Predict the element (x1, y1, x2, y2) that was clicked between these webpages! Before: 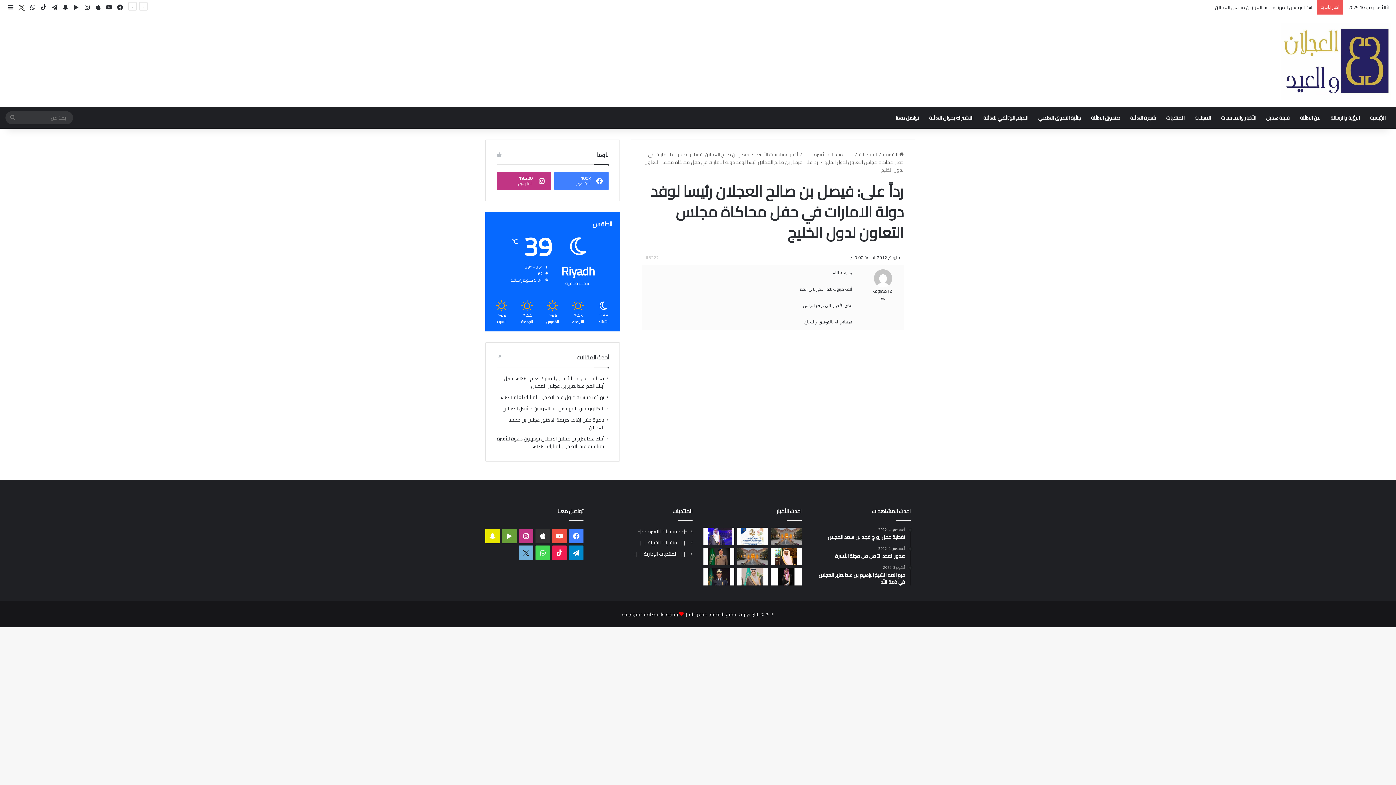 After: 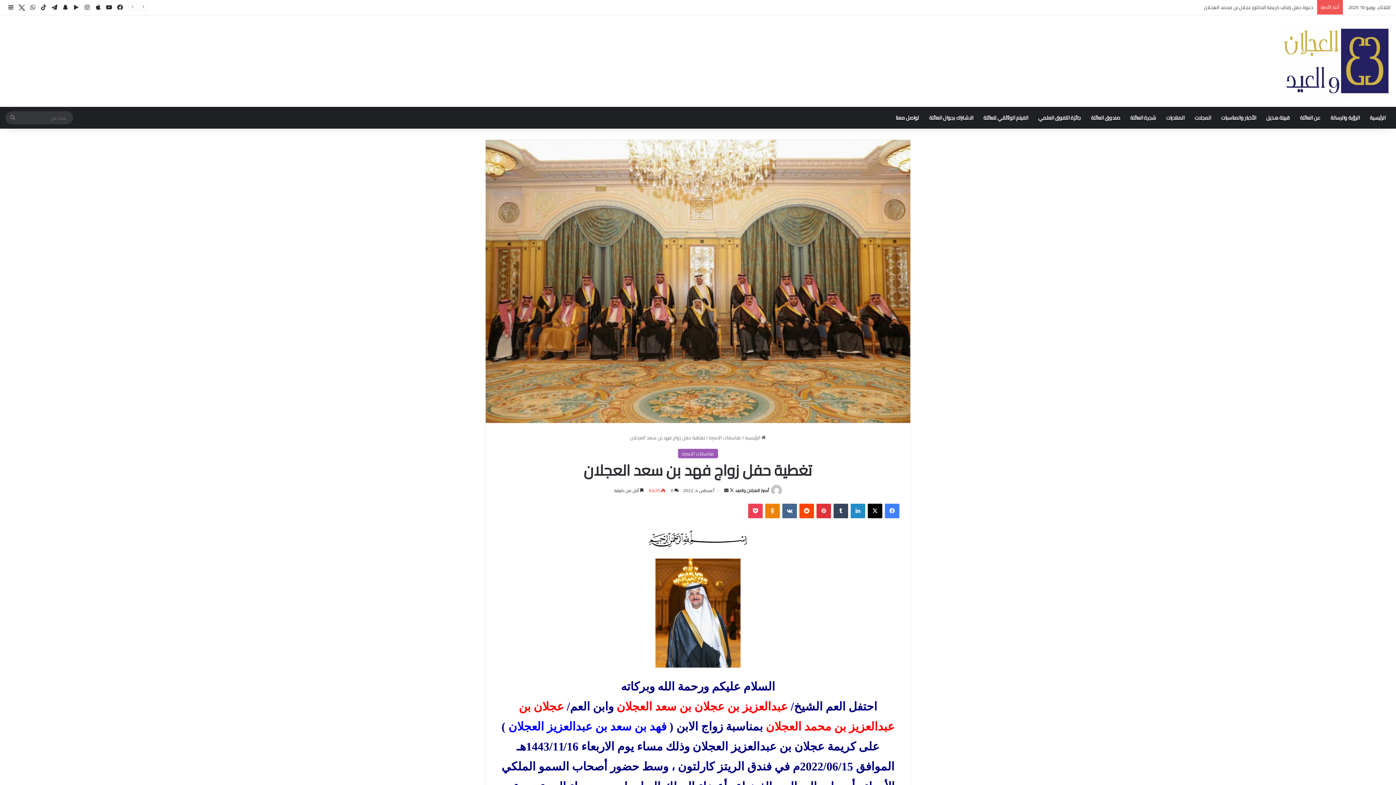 Action: label: أغسطس 4, 2022
تغطية حفل زواج فهد بن سعد العجلان￼ bbox: (812, 527, 905, 541)